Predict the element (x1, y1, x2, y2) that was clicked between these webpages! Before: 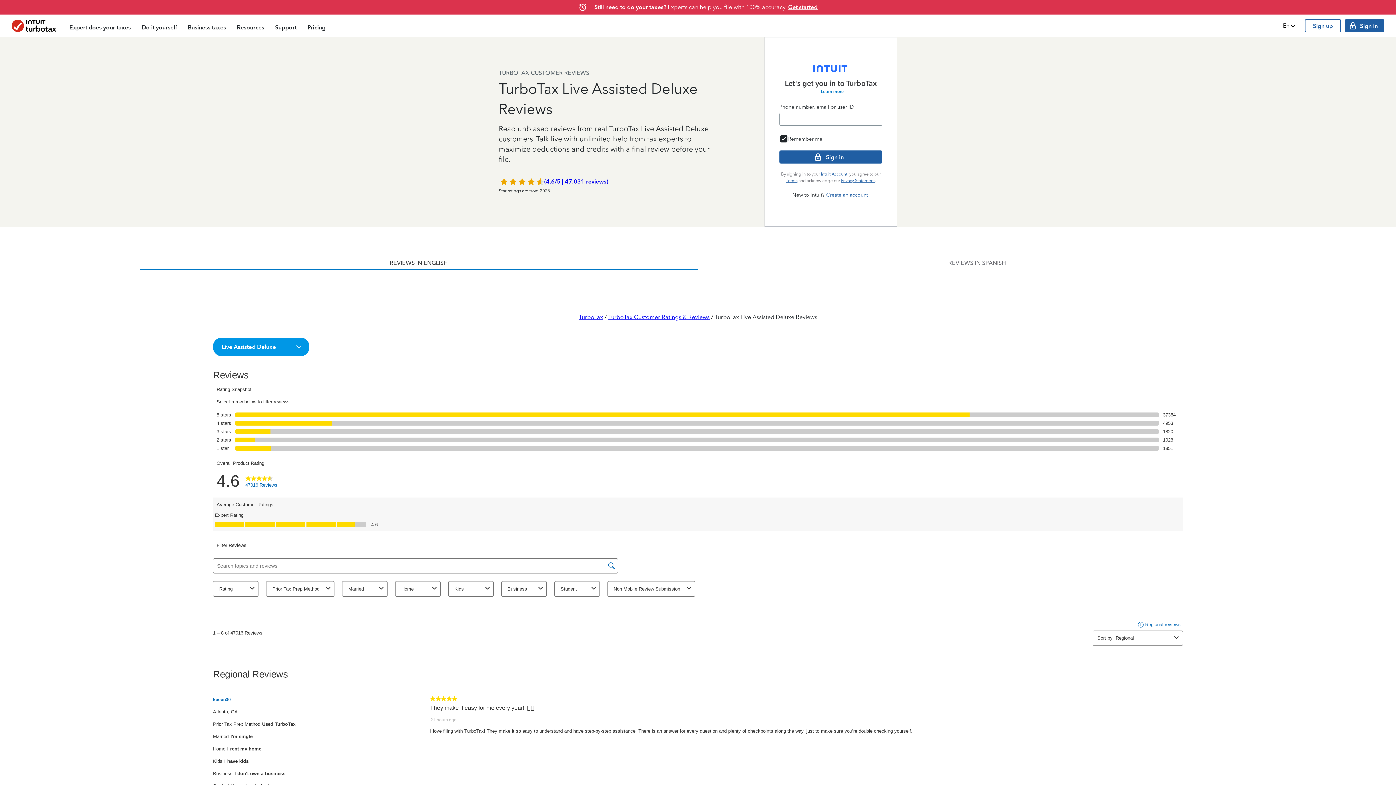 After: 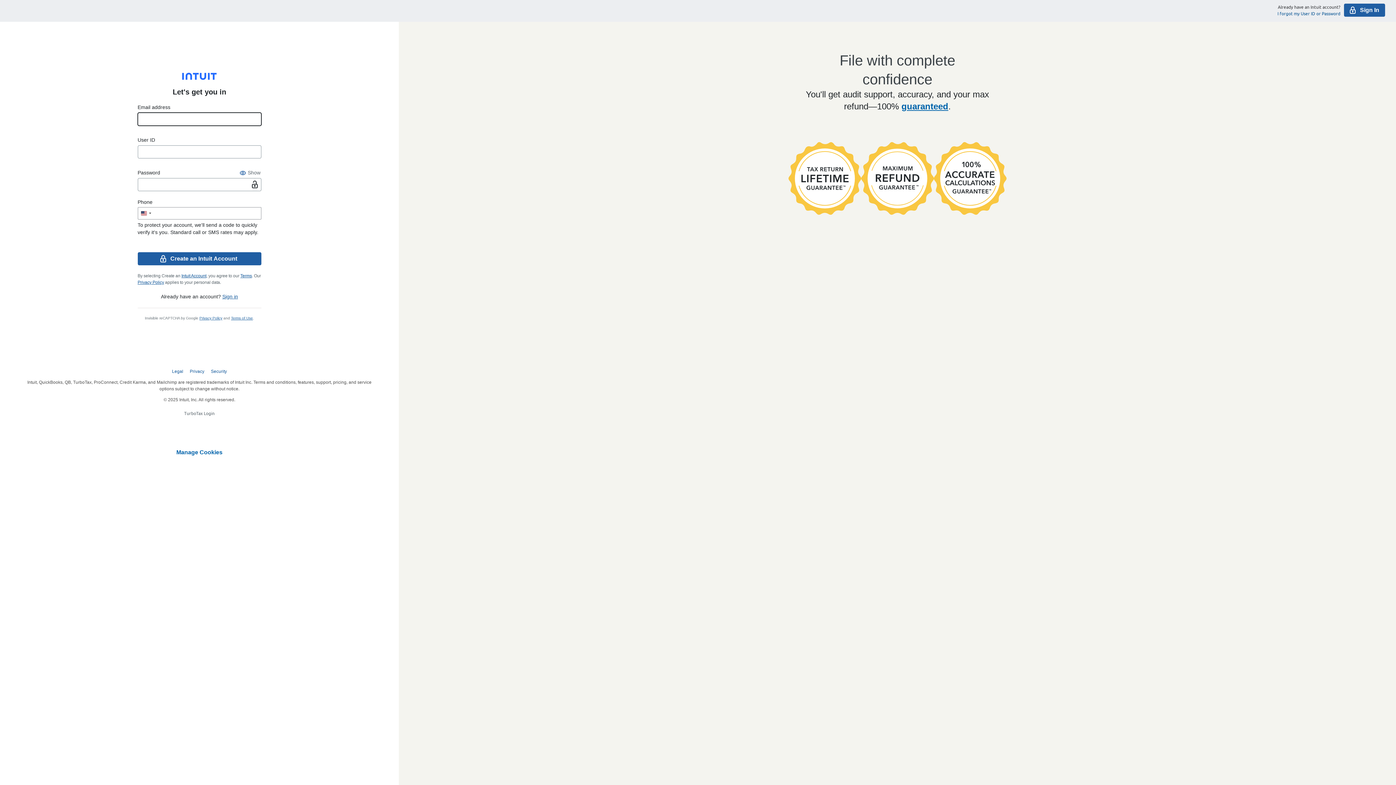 Action: label: Create an account bbox: (824, 190, 869, 199)